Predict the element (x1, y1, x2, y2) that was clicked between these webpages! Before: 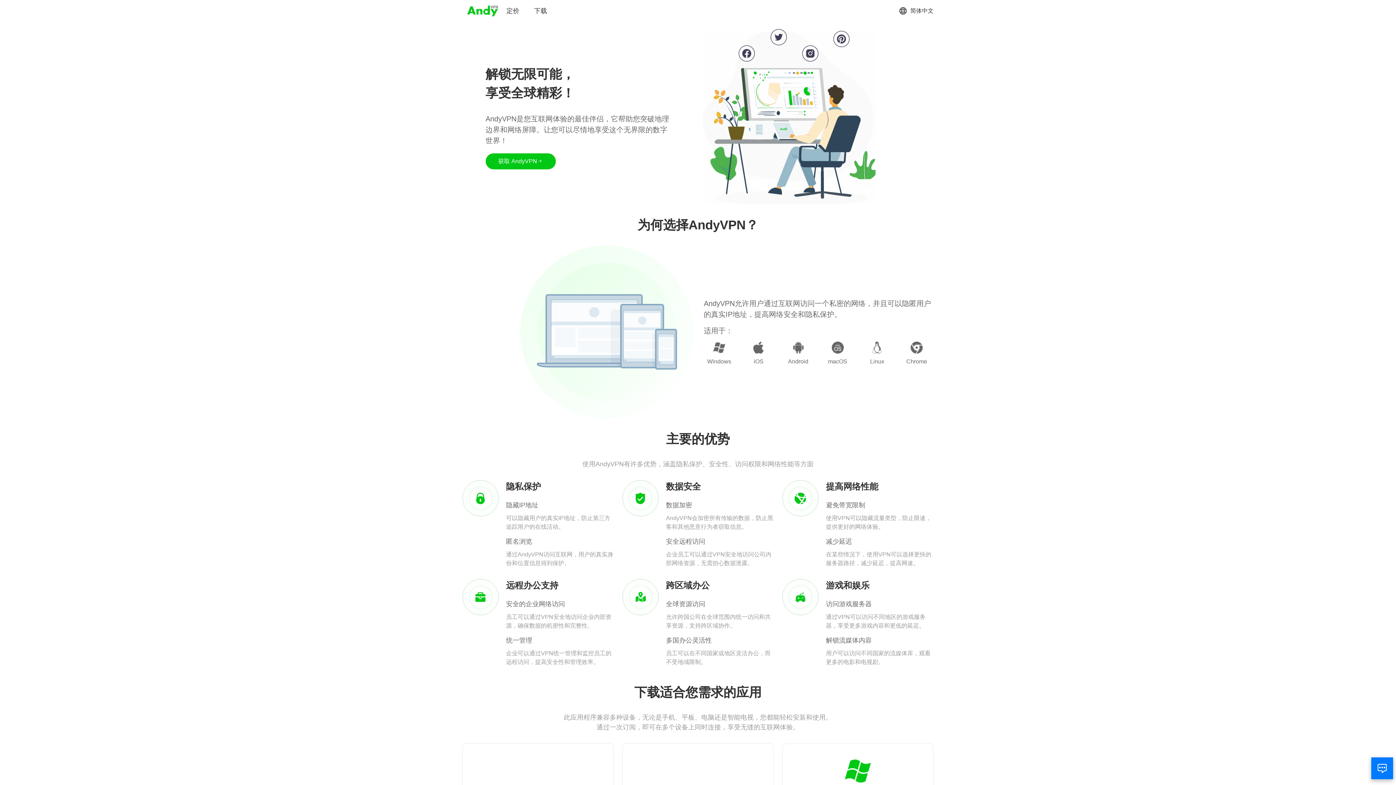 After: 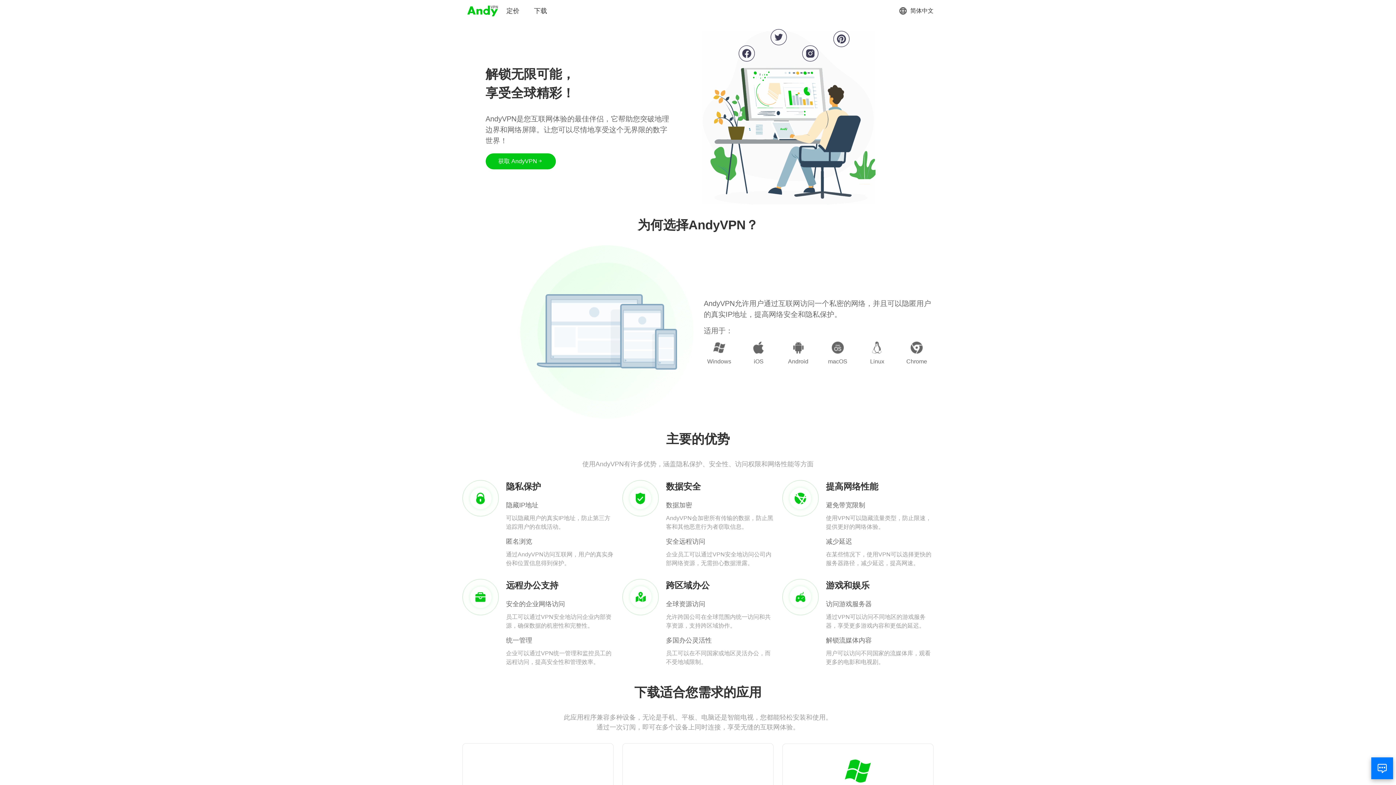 Action: bbox: (466, 3, 499, 18)